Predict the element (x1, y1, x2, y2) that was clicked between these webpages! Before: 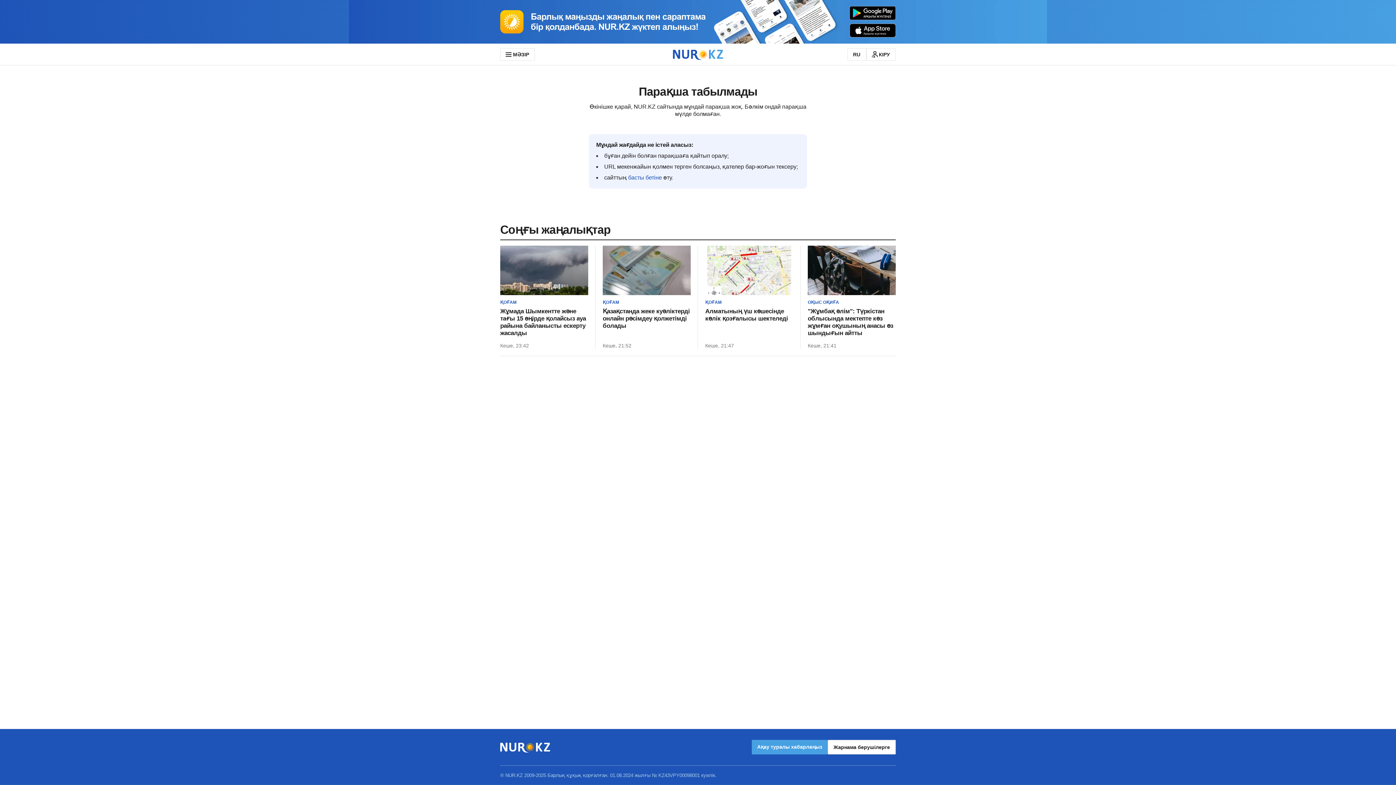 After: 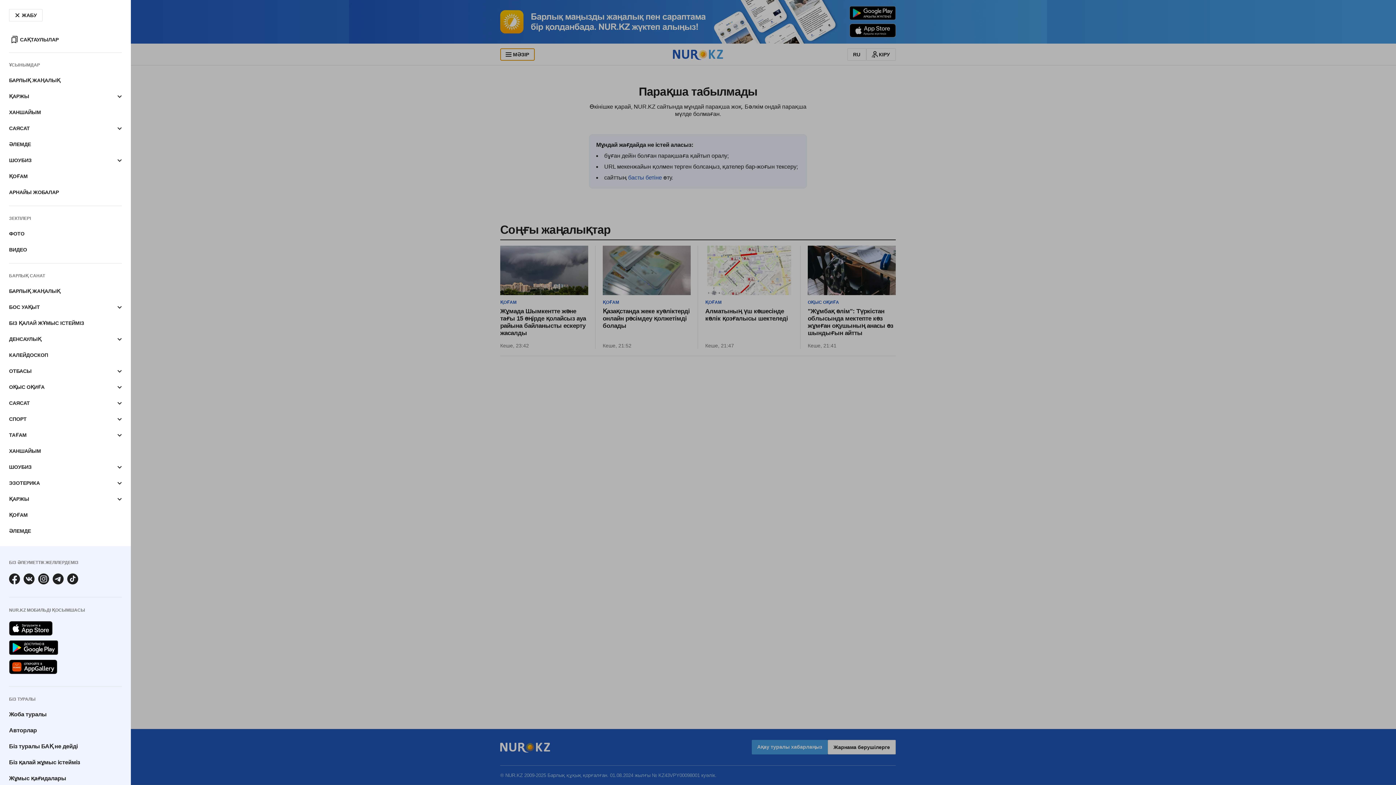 Action: label: МӘЗІР bbox: (500, 48, 535, 60)